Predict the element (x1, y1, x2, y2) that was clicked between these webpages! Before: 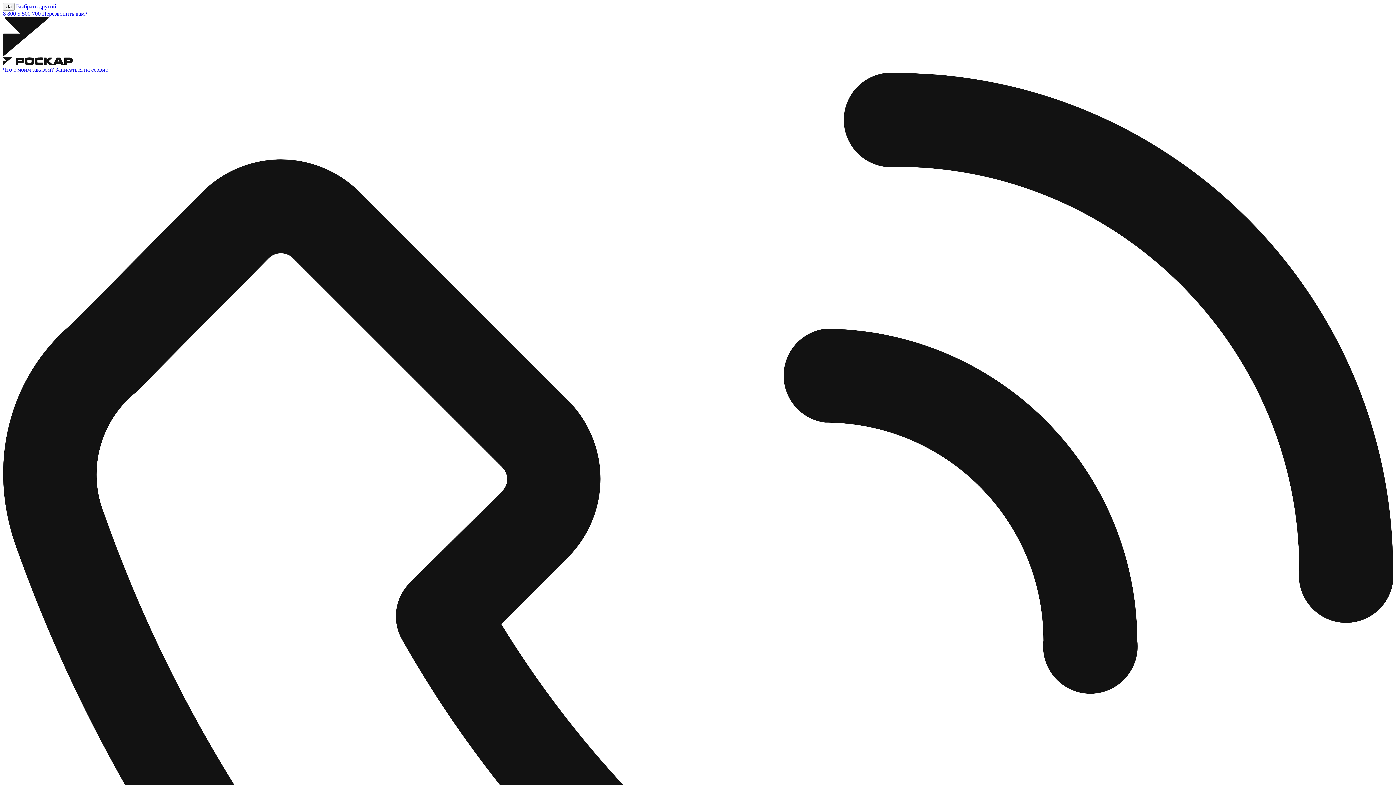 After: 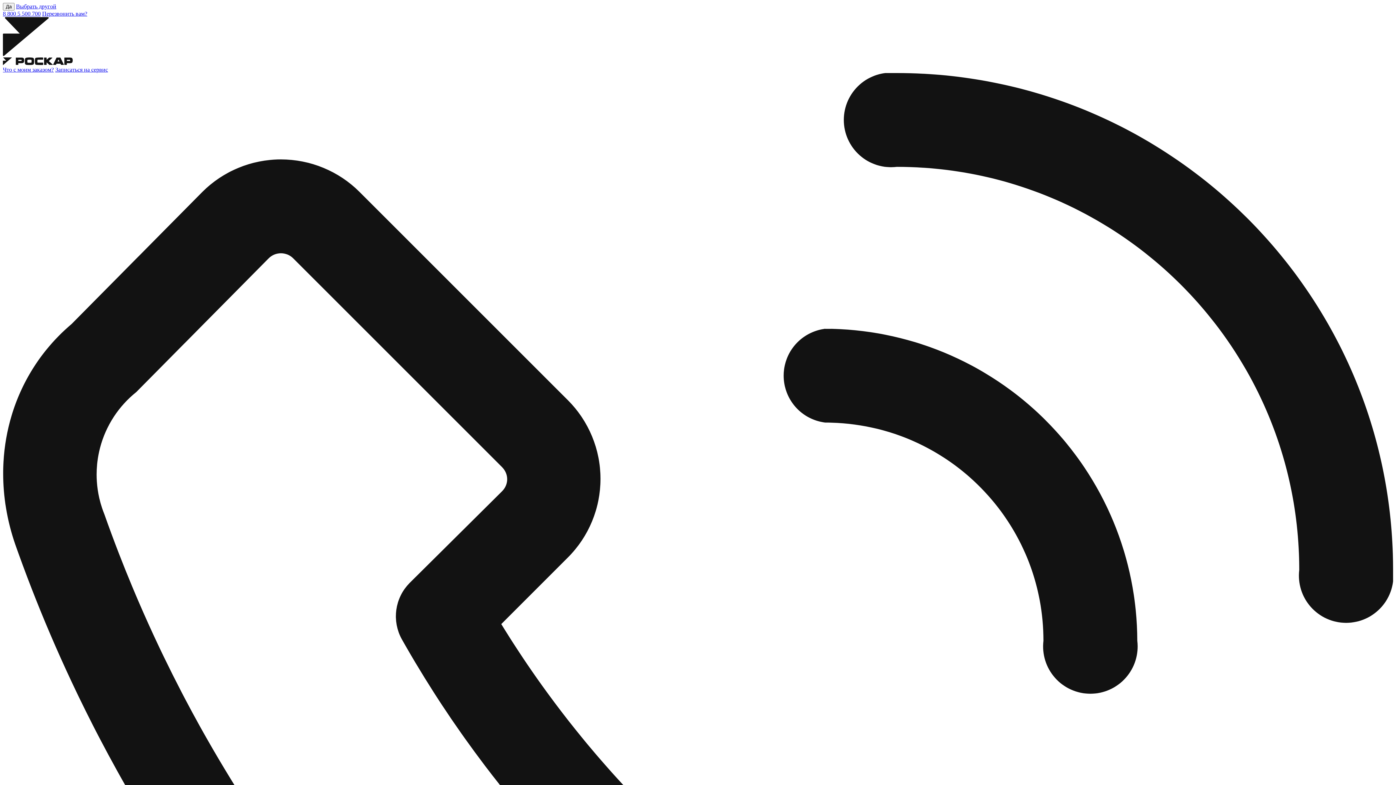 Action: bbox: (42, 10, 87, 16) label: Перезвонить вам?